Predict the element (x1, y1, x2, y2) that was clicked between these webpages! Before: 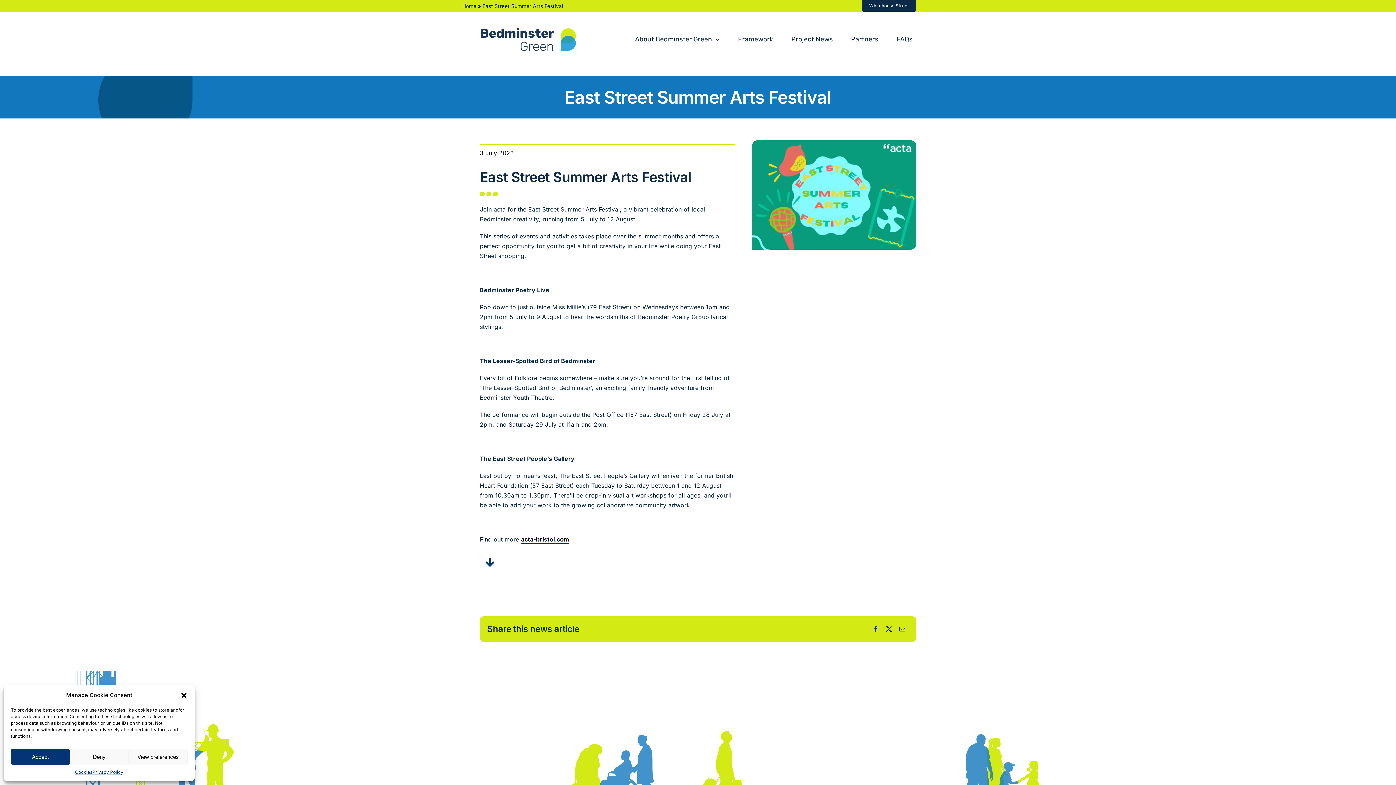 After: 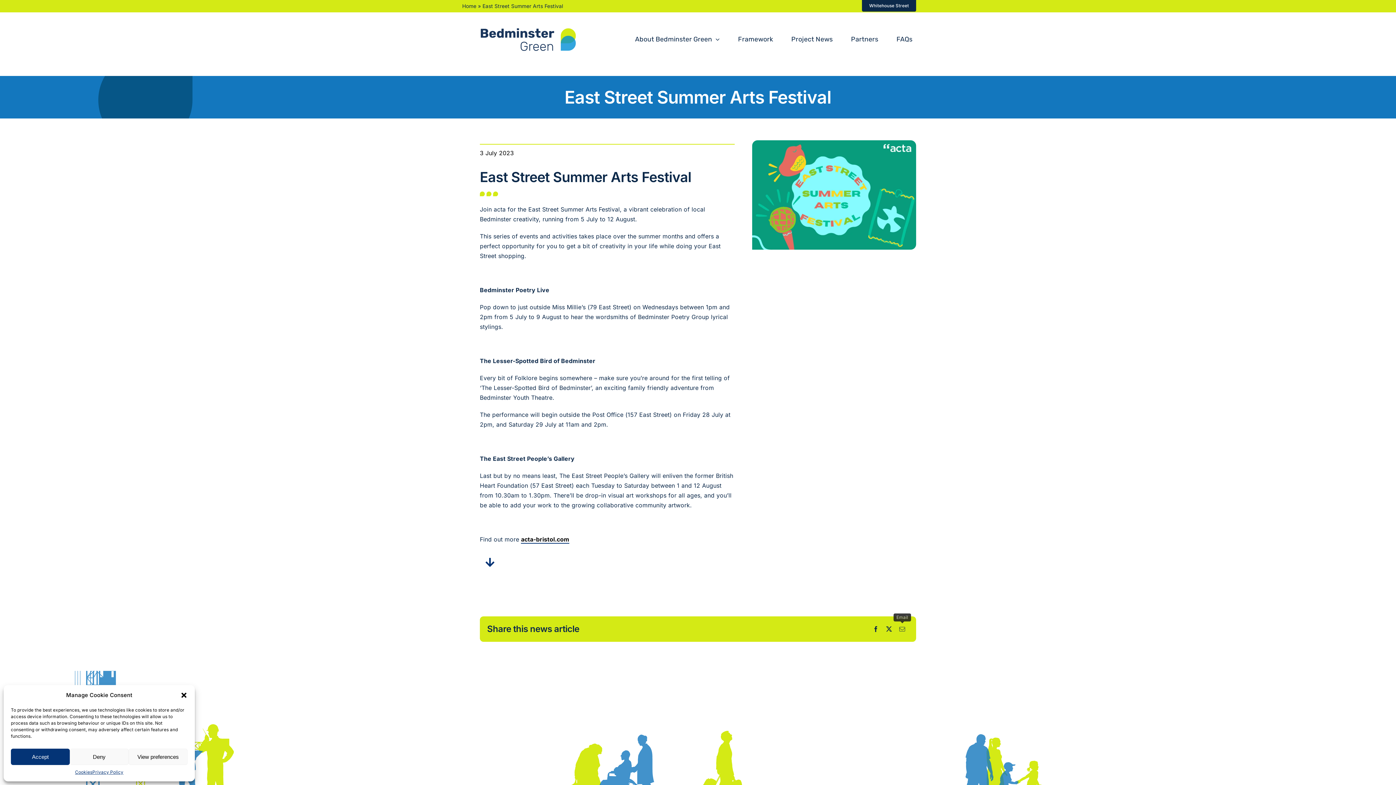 Action: label: Email bbox: (895, 624, 909, 634)